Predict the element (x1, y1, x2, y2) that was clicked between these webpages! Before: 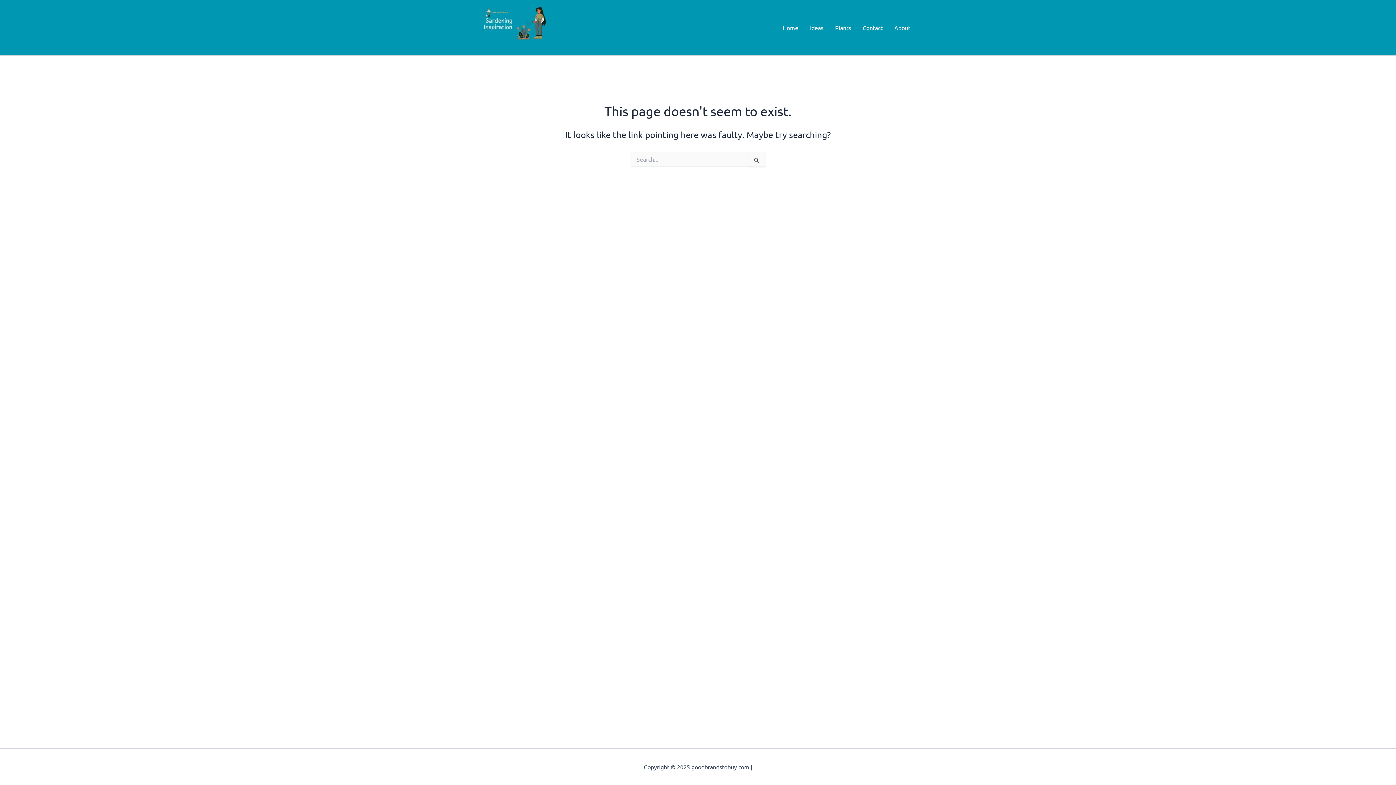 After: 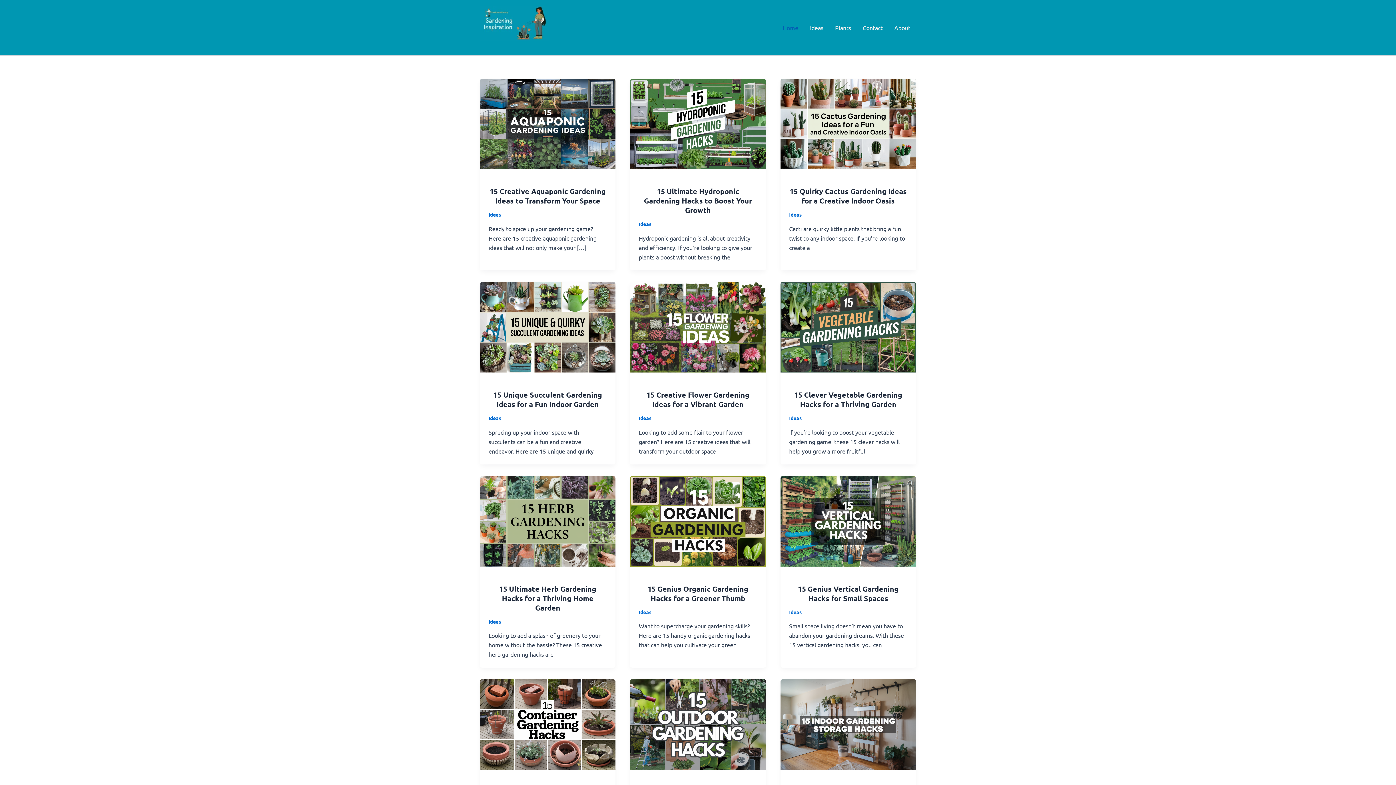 Action: bbox: (480, 22, 549, 30)